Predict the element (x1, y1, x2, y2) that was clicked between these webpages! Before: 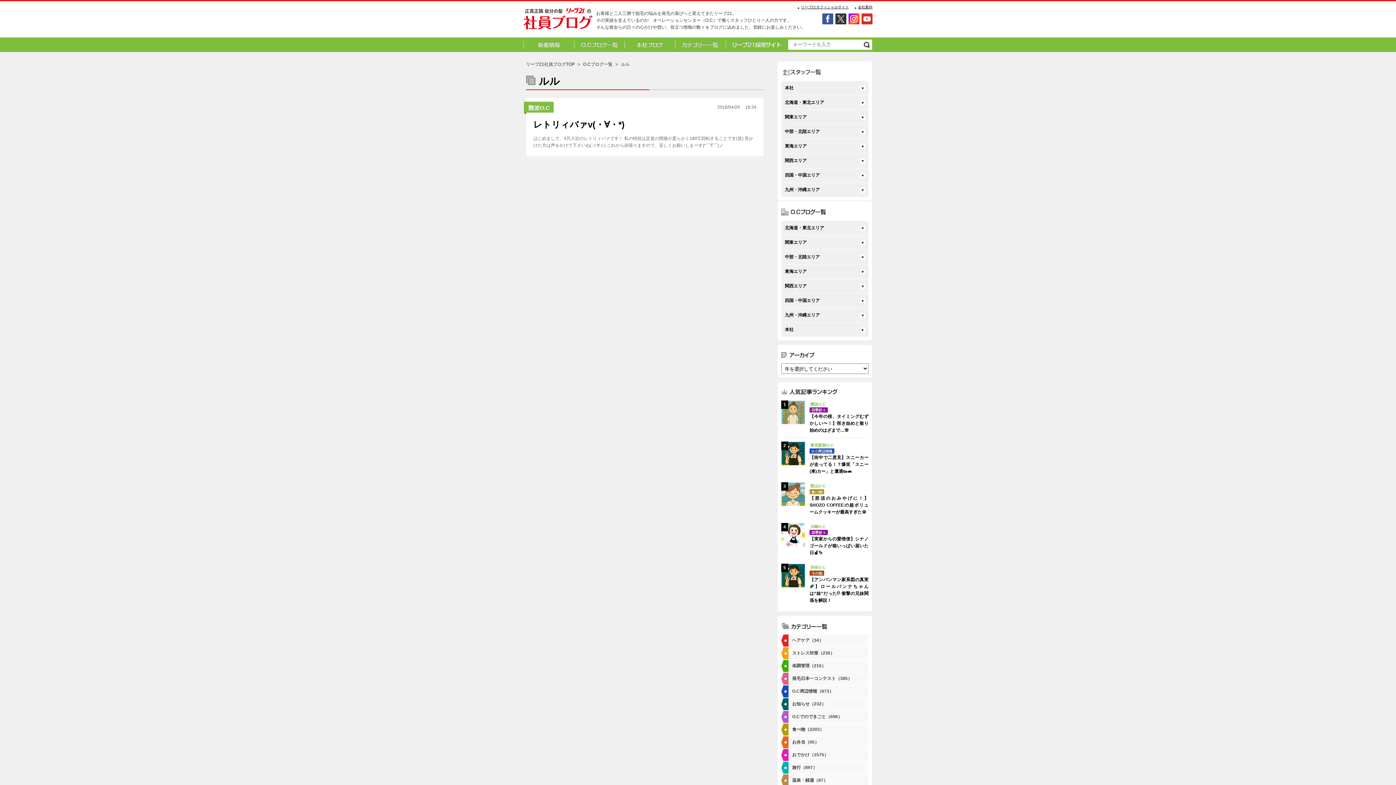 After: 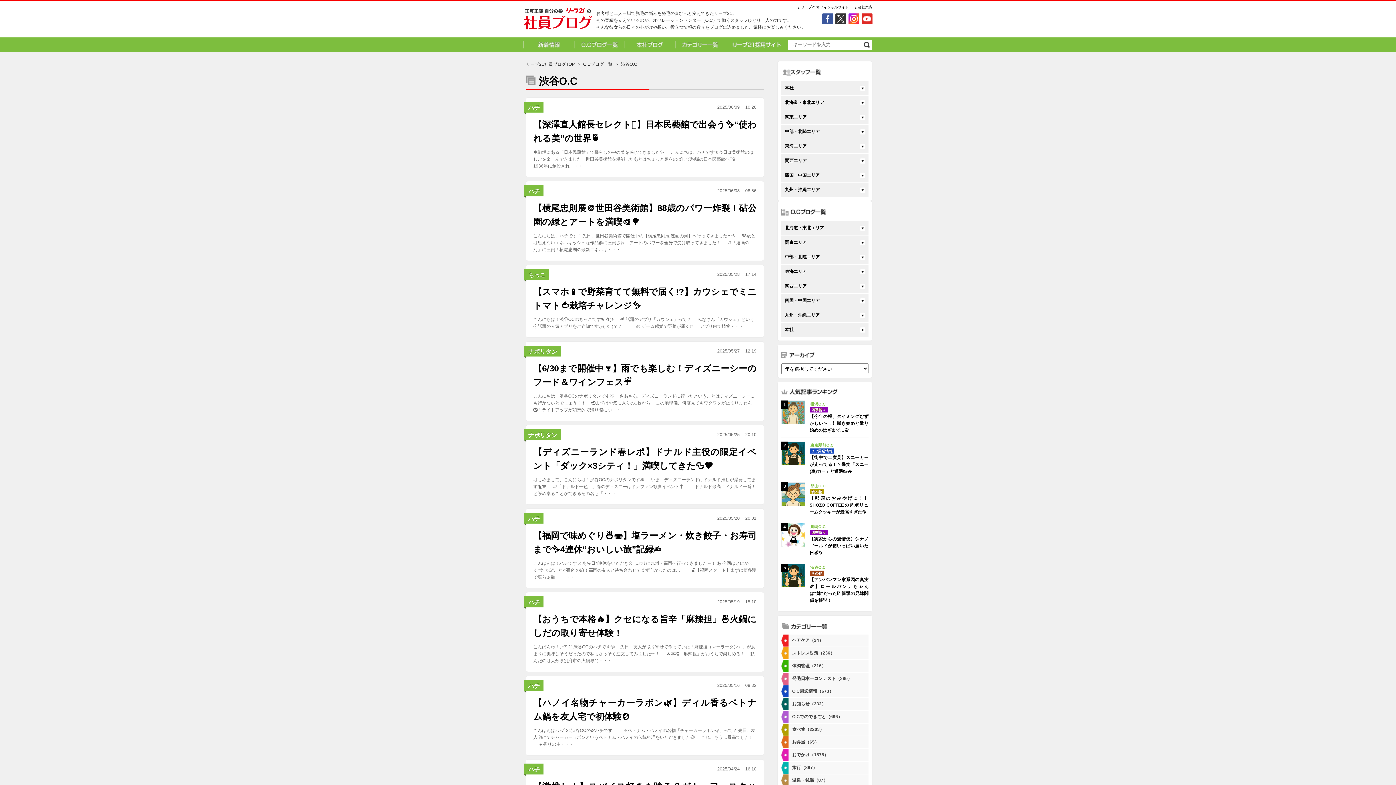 Action: label: 渋谷O.C bbox: (809, 564, 868, 570)